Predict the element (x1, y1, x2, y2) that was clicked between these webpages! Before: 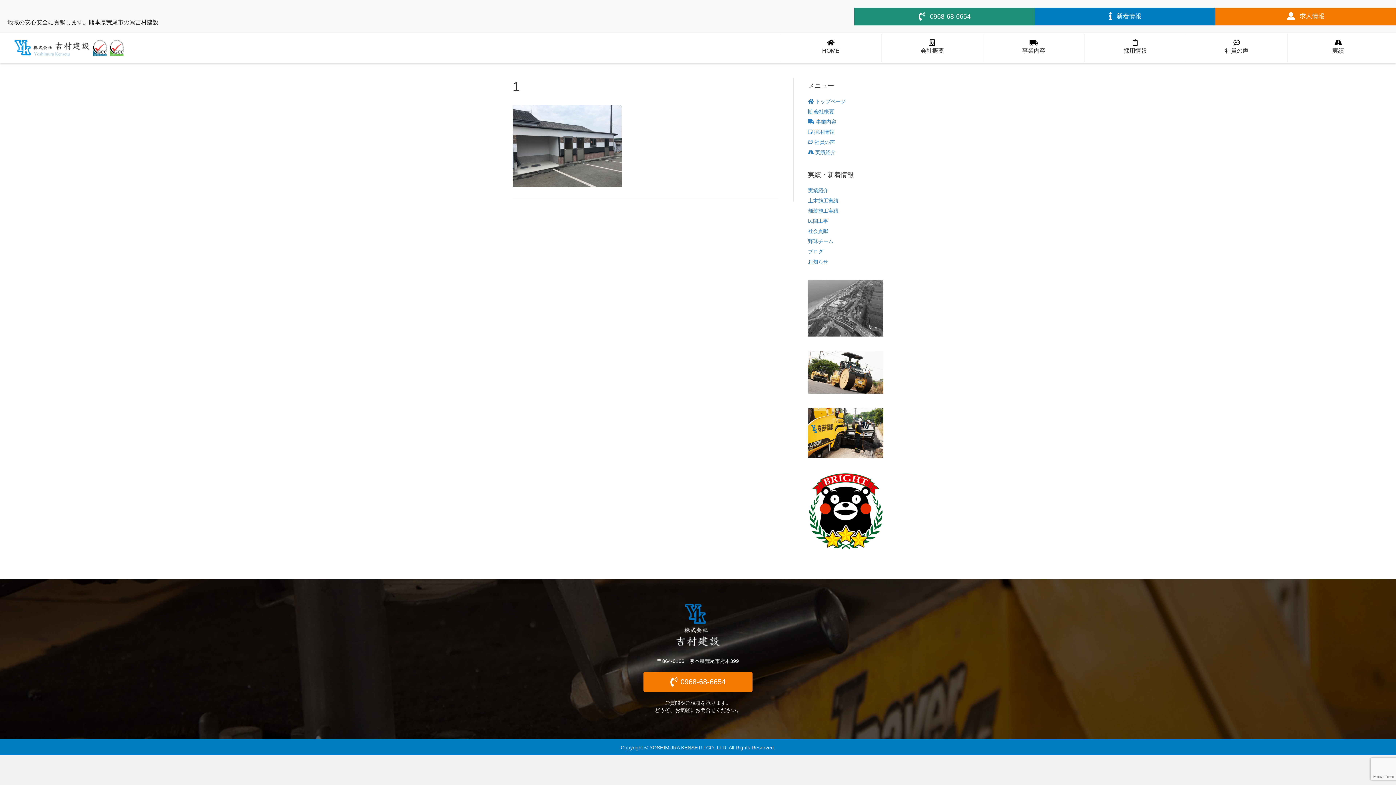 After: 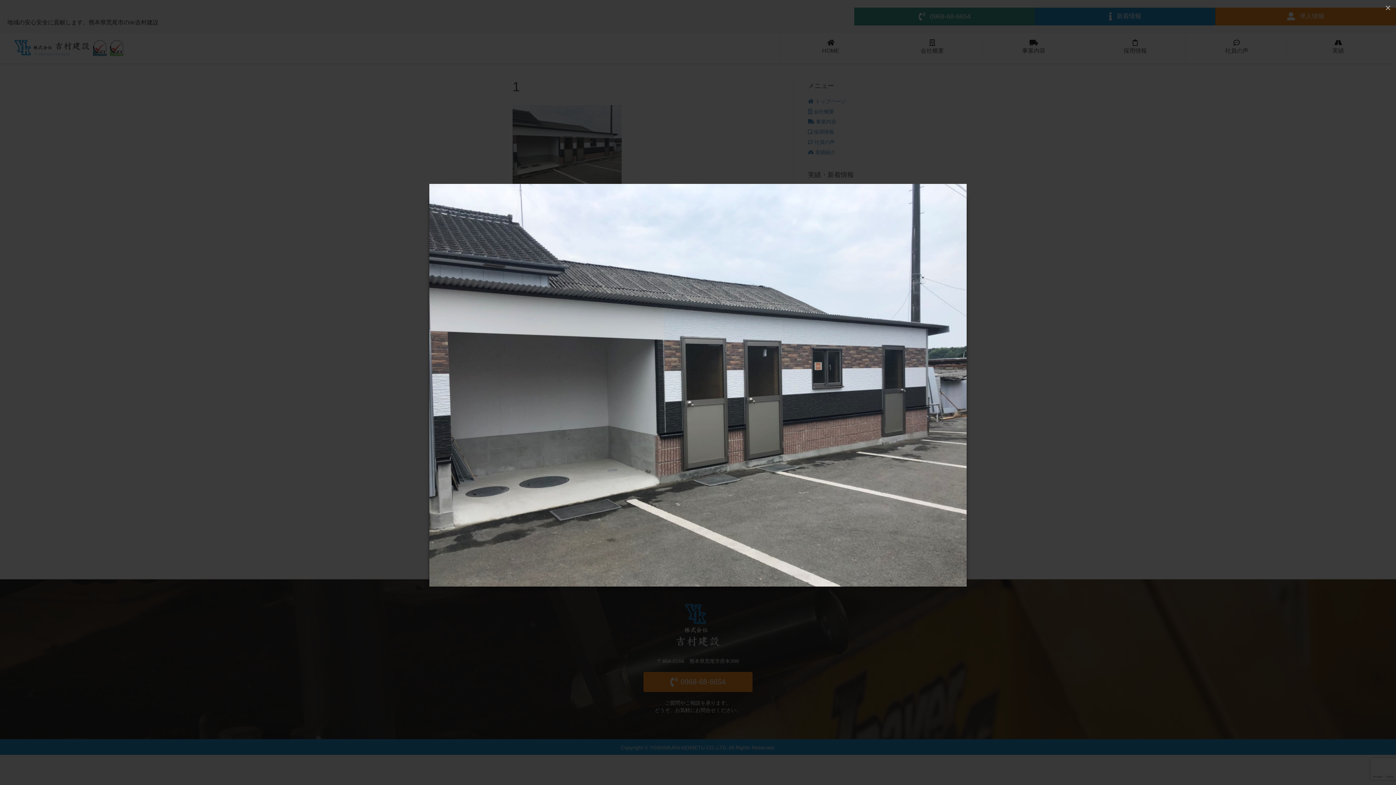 Action: bbox: (512, 142, 621, 148)